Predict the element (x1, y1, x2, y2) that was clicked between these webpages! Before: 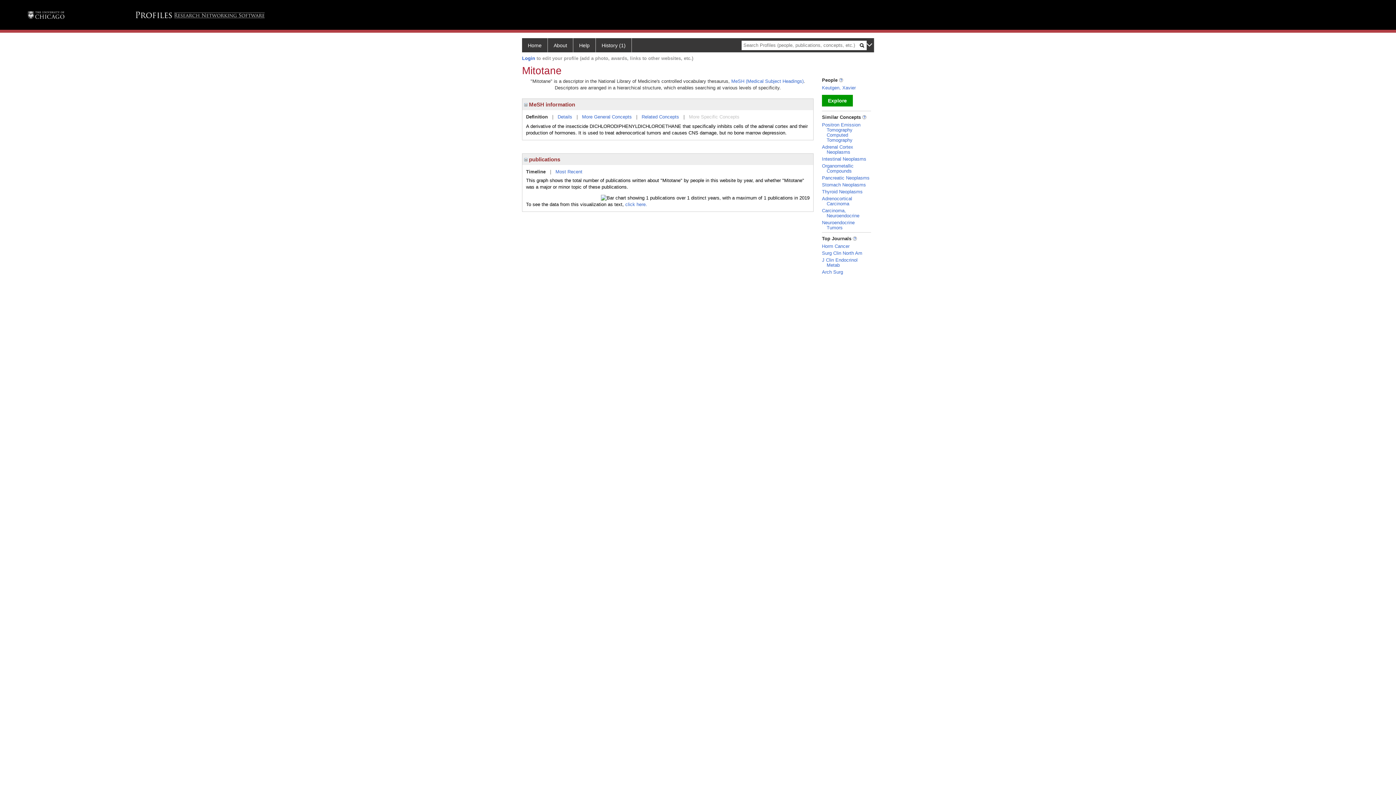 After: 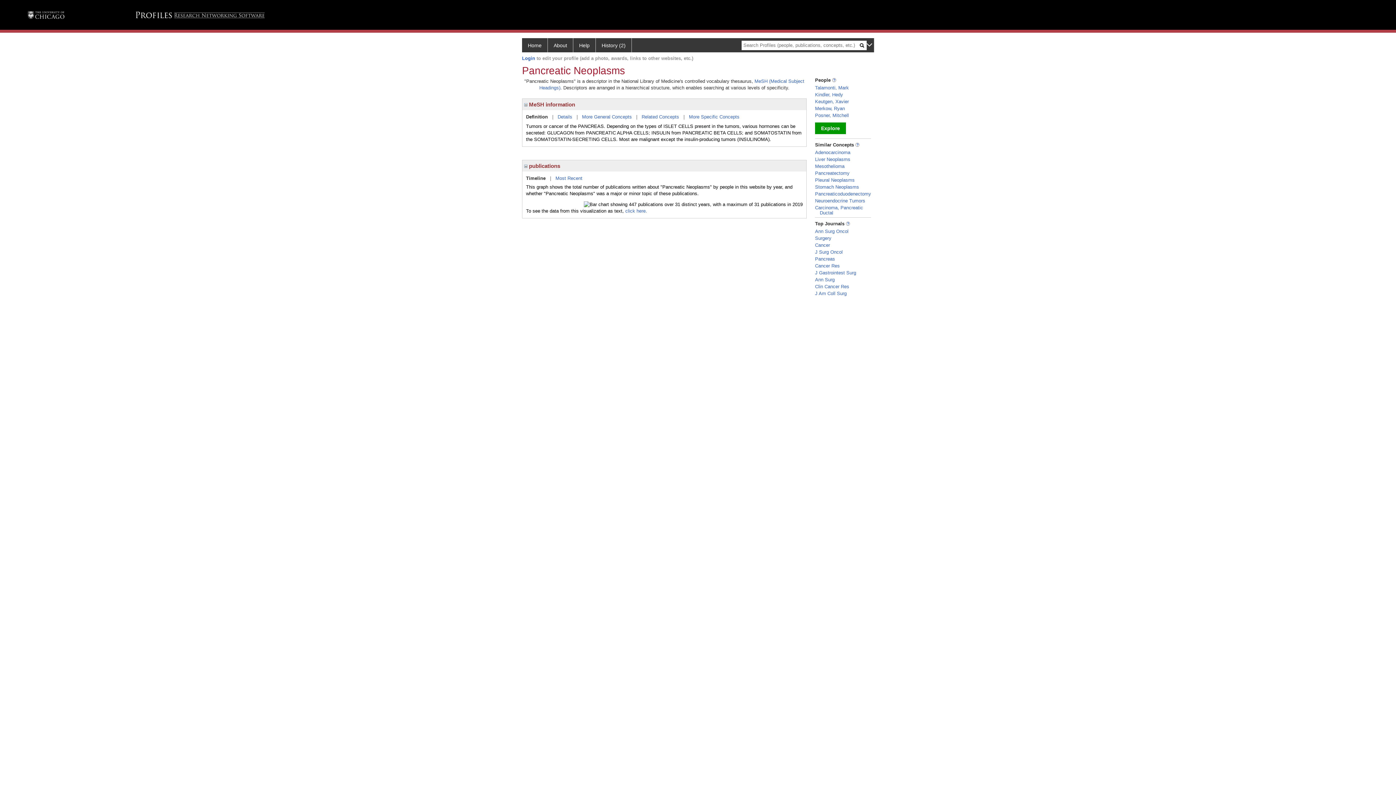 Action: label: Pancreatic Neoplasms bbox: (822, 175, 869, 180)